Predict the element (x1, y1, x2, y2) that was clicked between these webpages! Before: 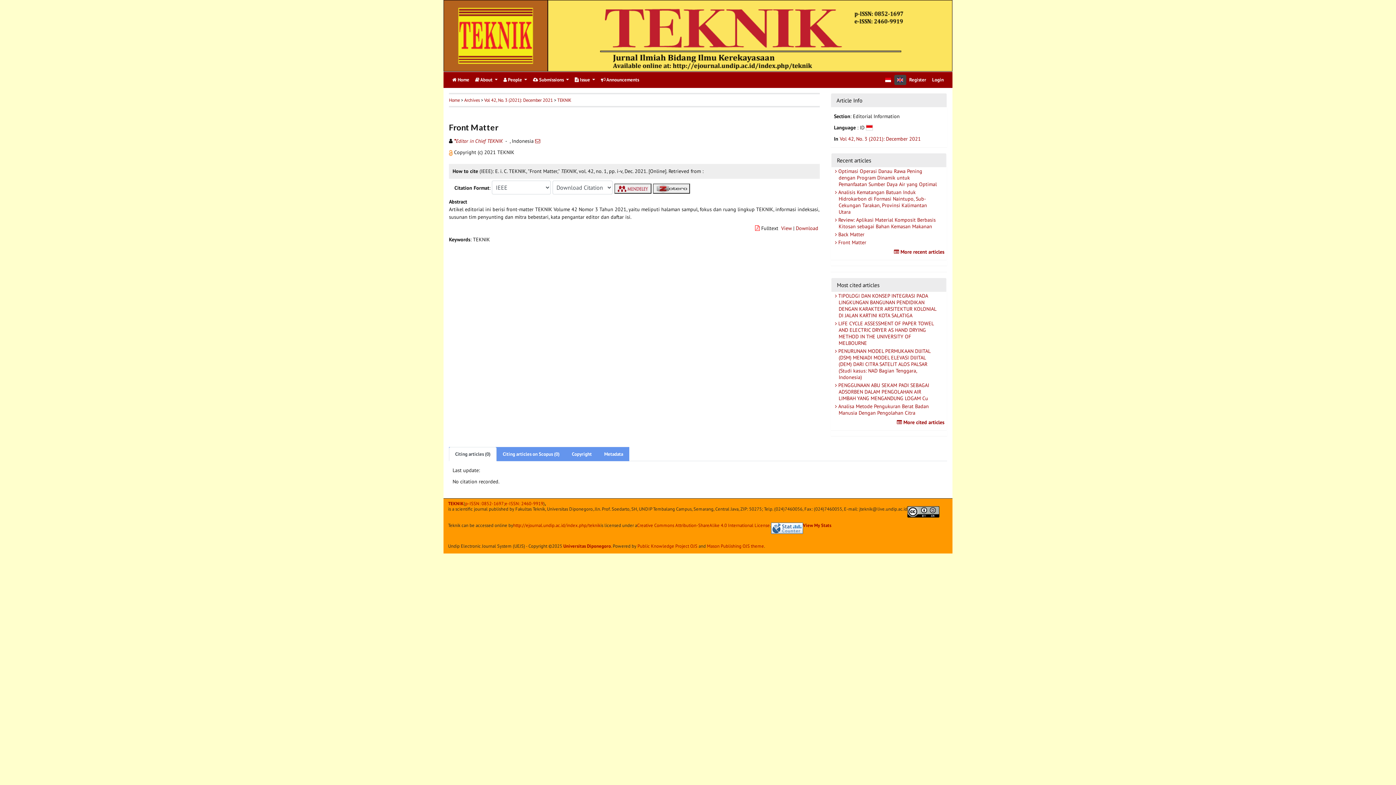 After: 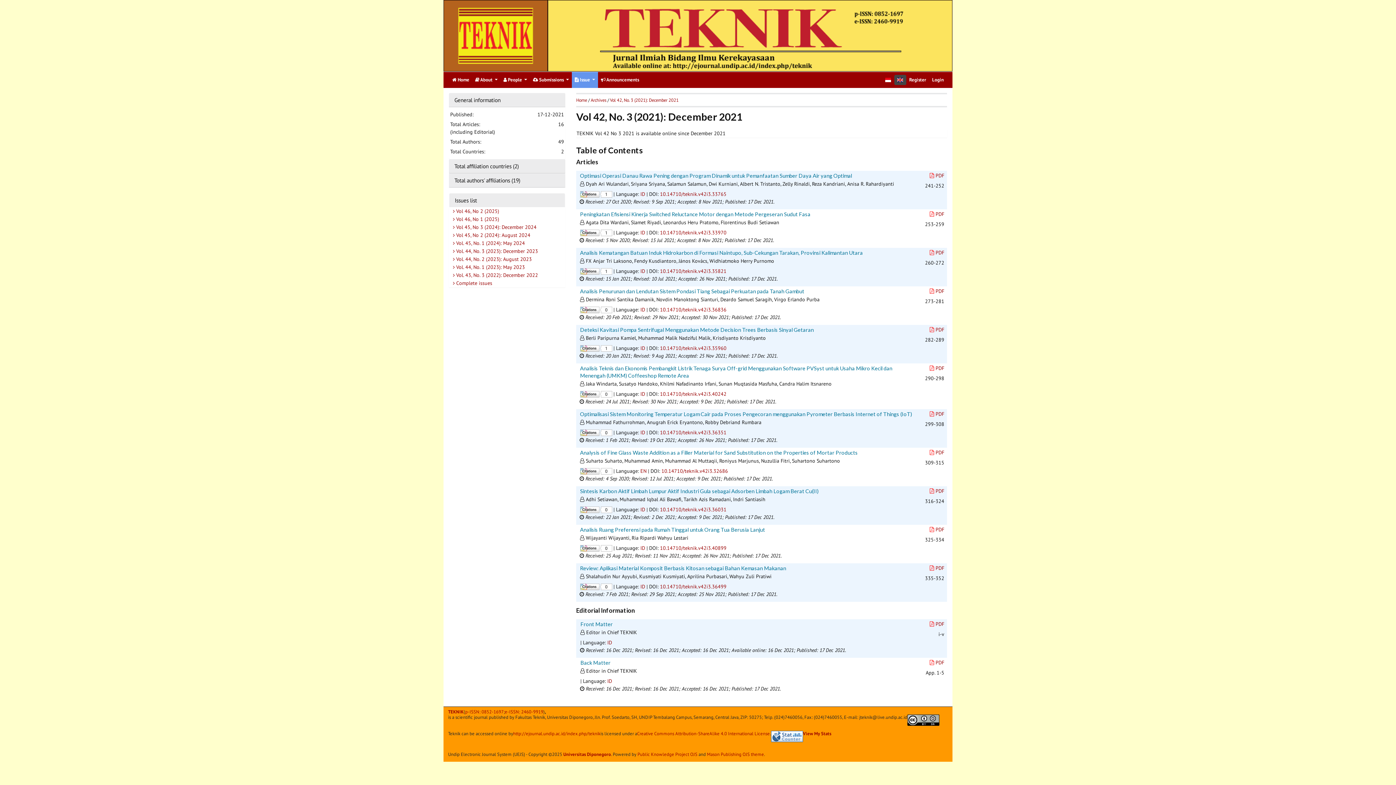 Action: bbox: (840, 135, 921, 142) label: Vol 42, No. 3 (2021): December 2021